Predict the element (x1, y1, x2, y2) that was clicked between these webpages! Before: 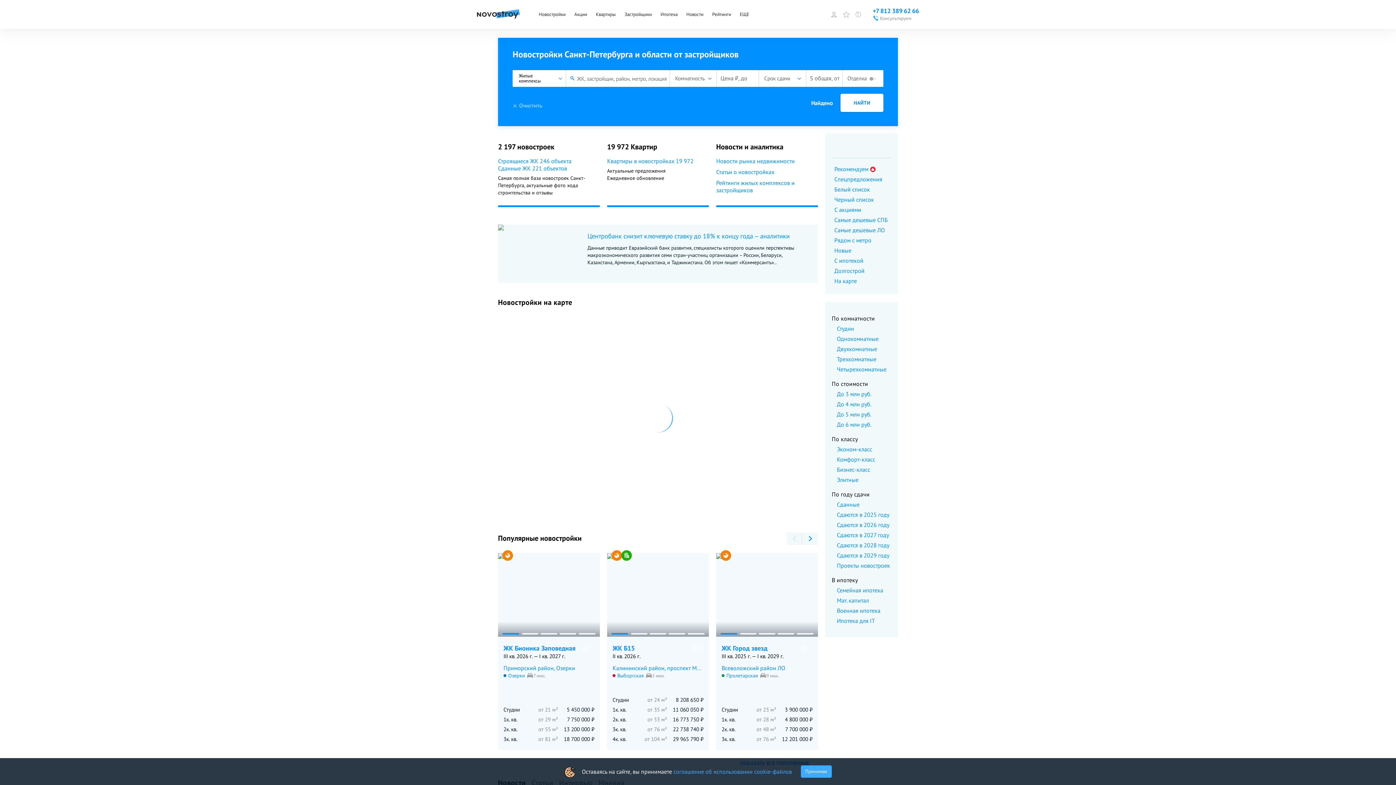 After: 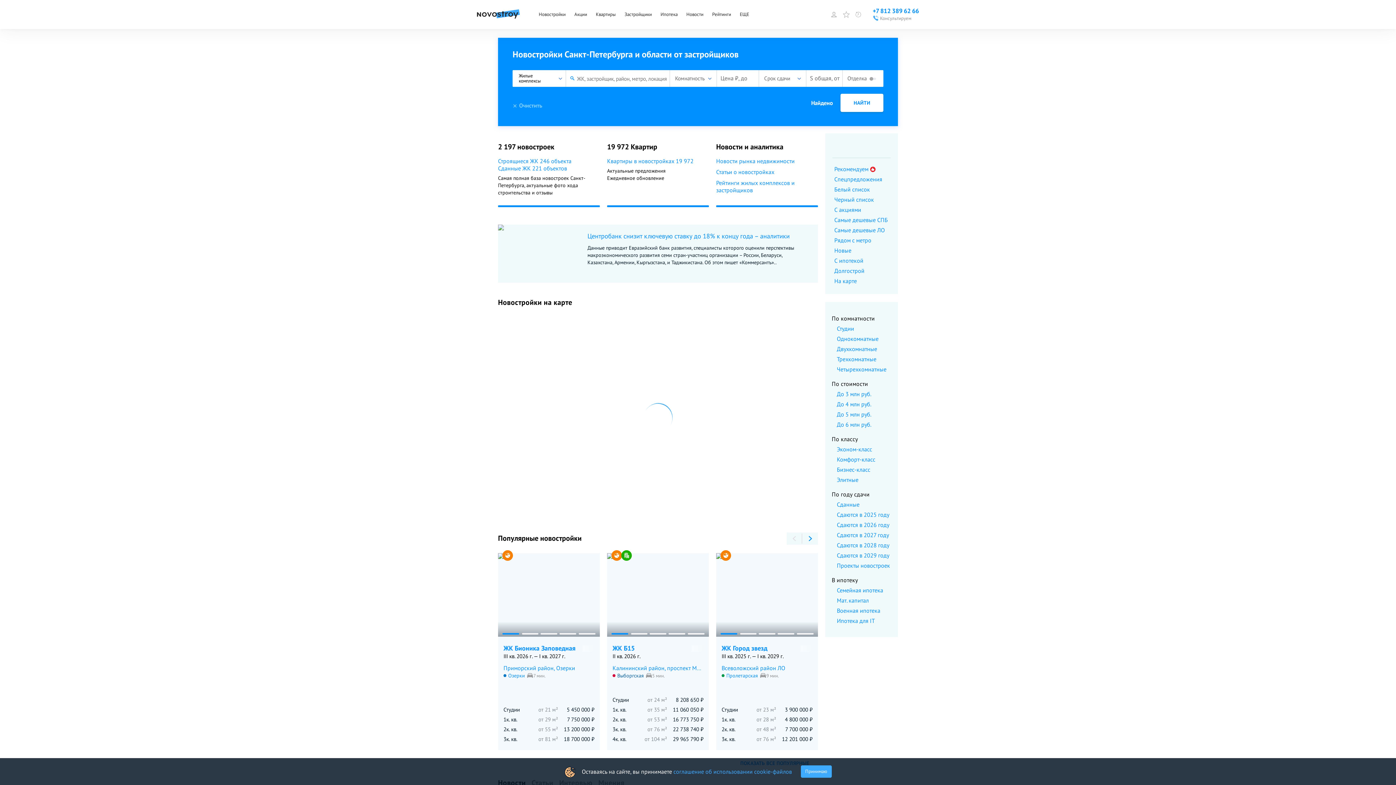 Action: label: Выборгская bbox: (612, 672, 644, 679)